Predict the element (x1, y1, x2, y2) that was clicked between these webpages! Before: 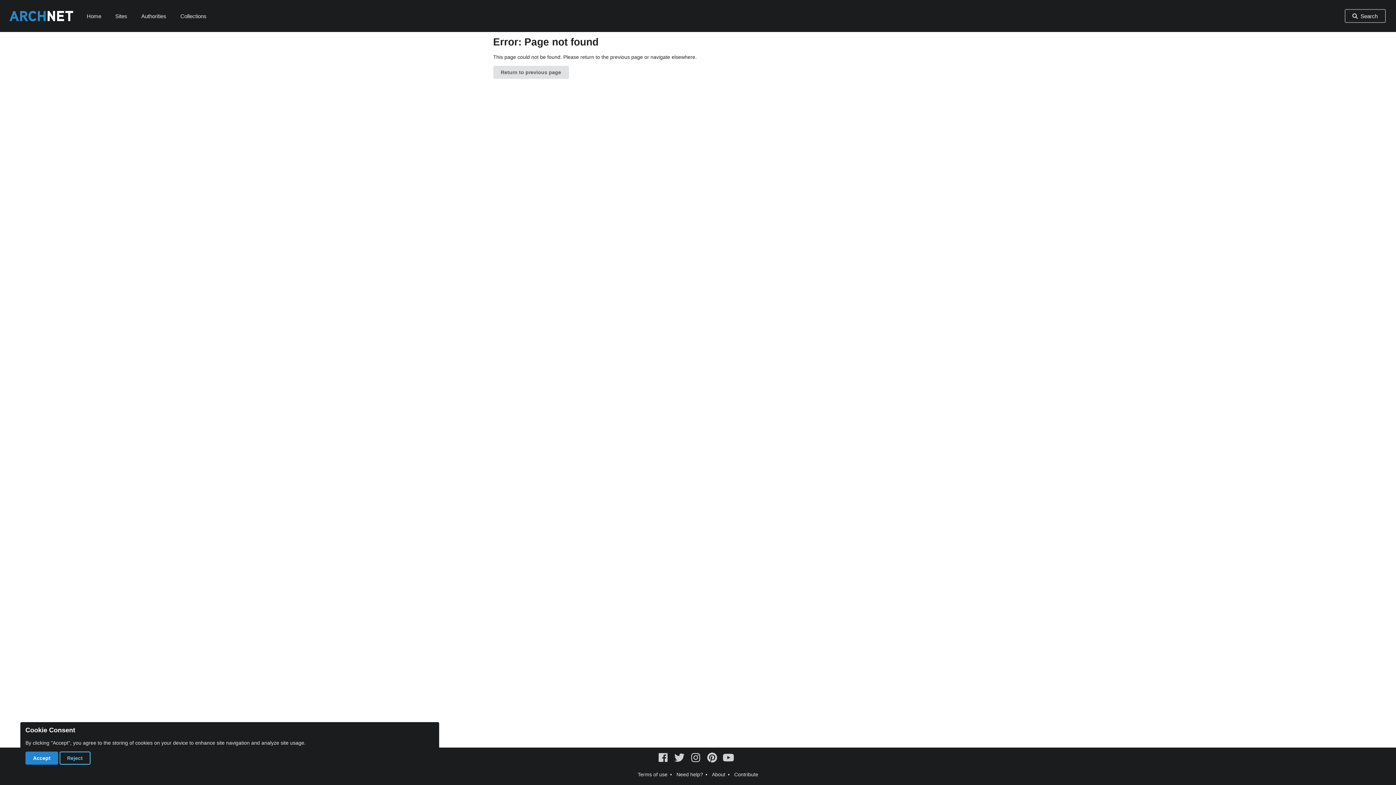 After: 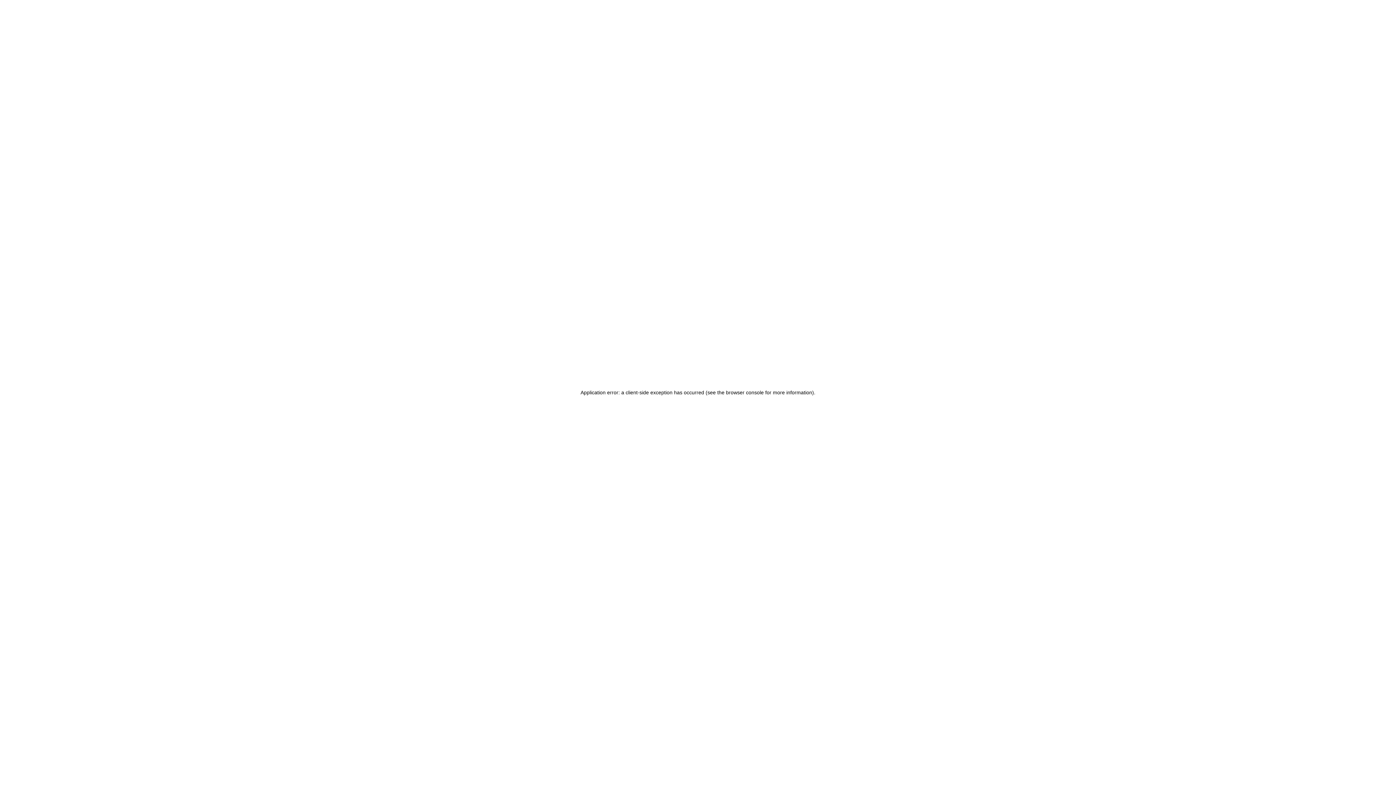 Action: bbox: (1345, 8, 1386, 23) label: Search